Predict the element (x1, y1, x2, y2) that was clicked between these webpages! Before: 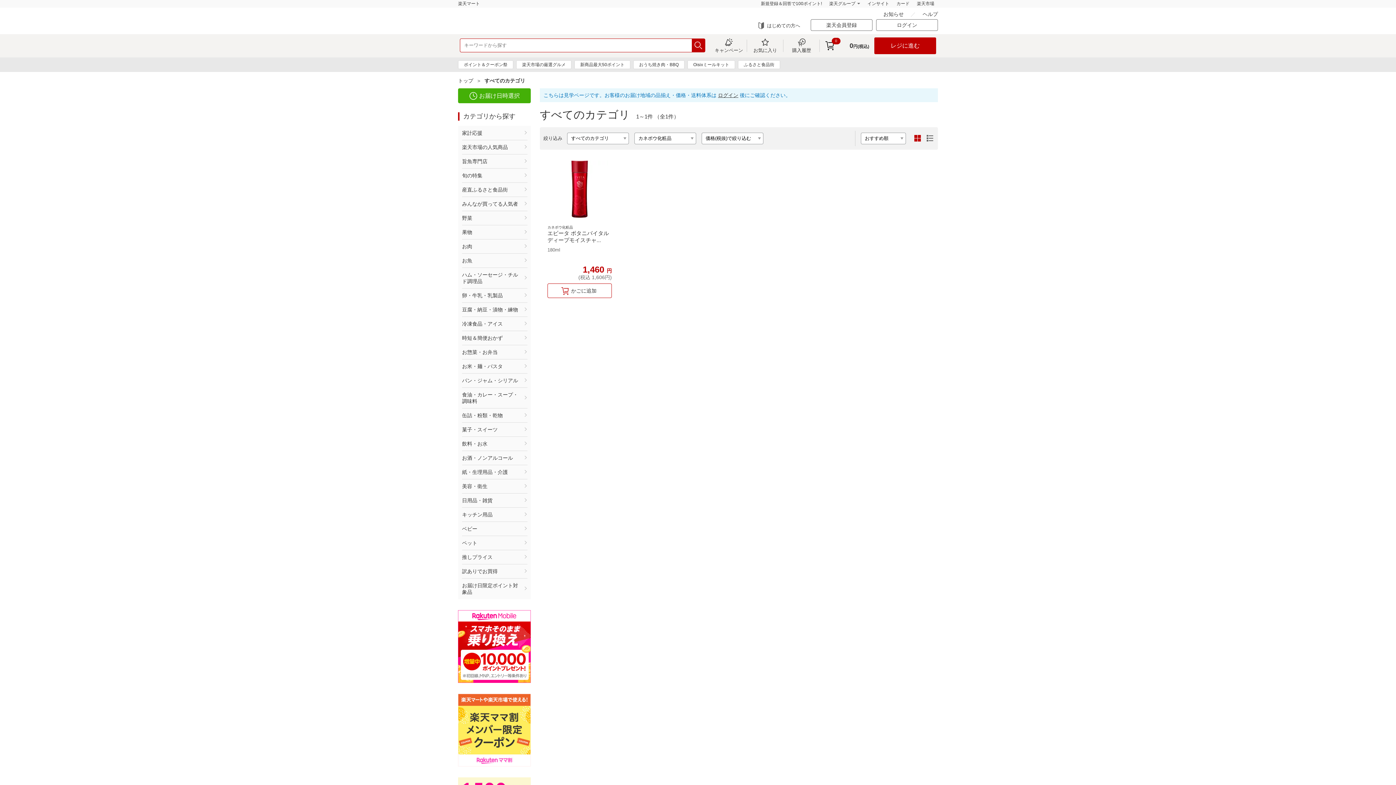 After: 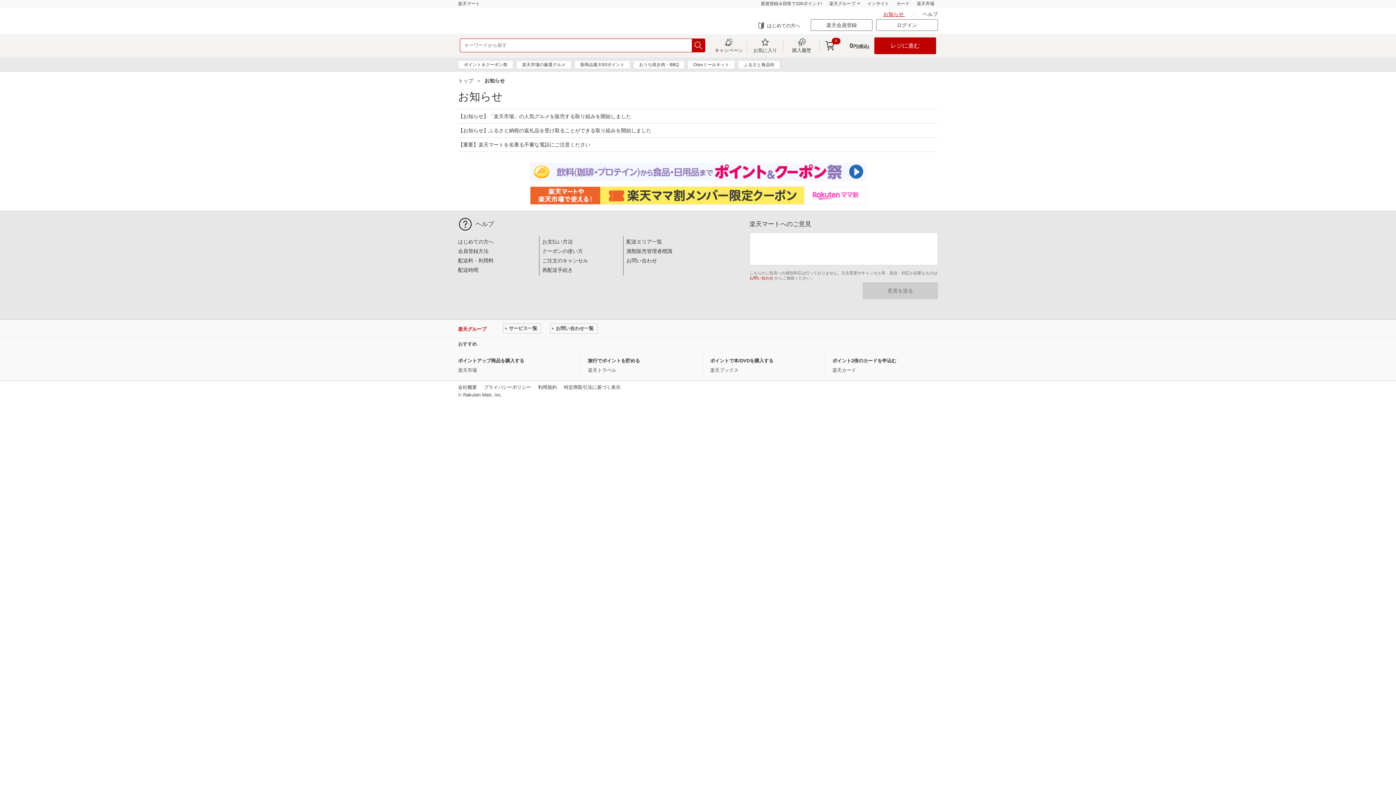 Action: bbox: (883, 11, 905, 17) label: お知らせ 